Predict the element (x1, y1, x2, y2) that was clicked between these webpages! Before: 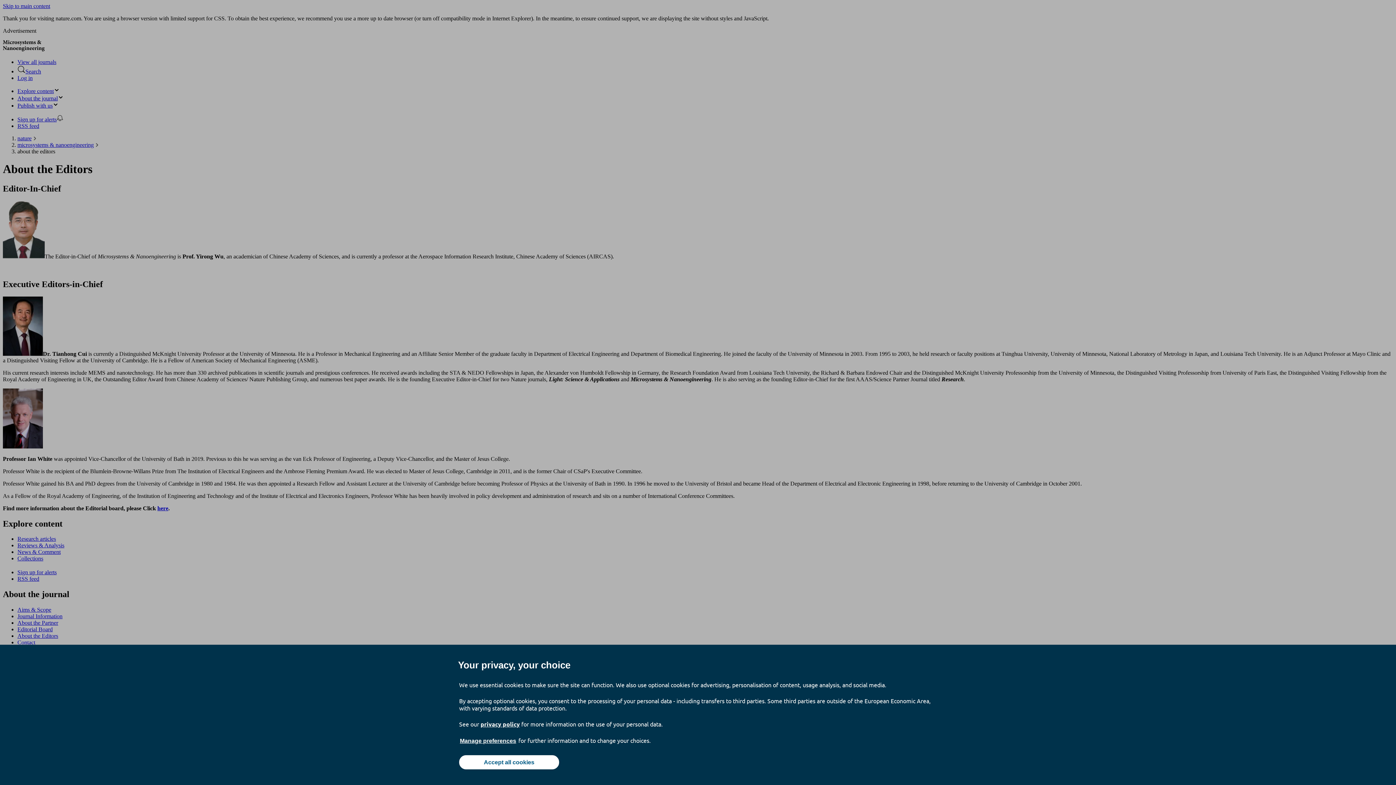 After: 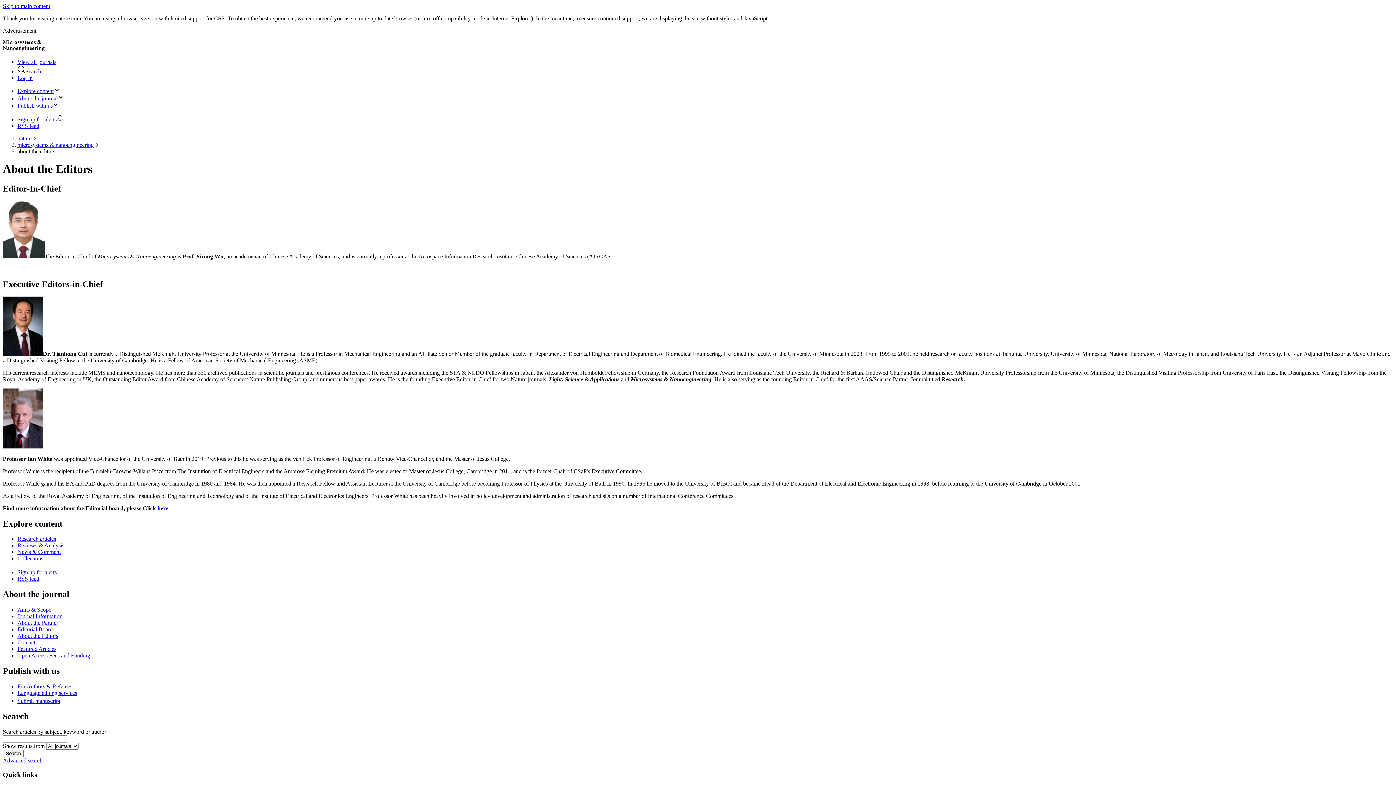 Action: label: Accept all cookies bbox: (459, 755, 559, 769)